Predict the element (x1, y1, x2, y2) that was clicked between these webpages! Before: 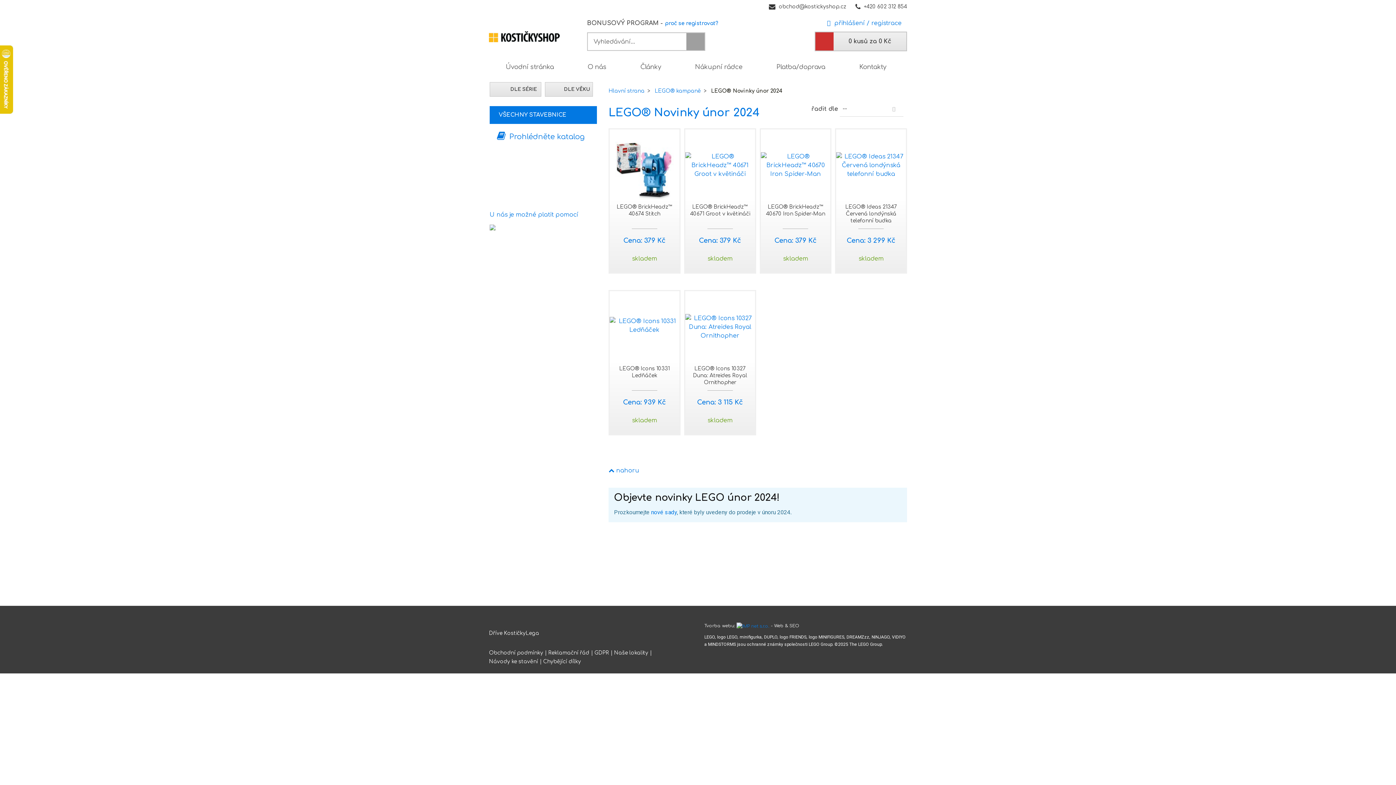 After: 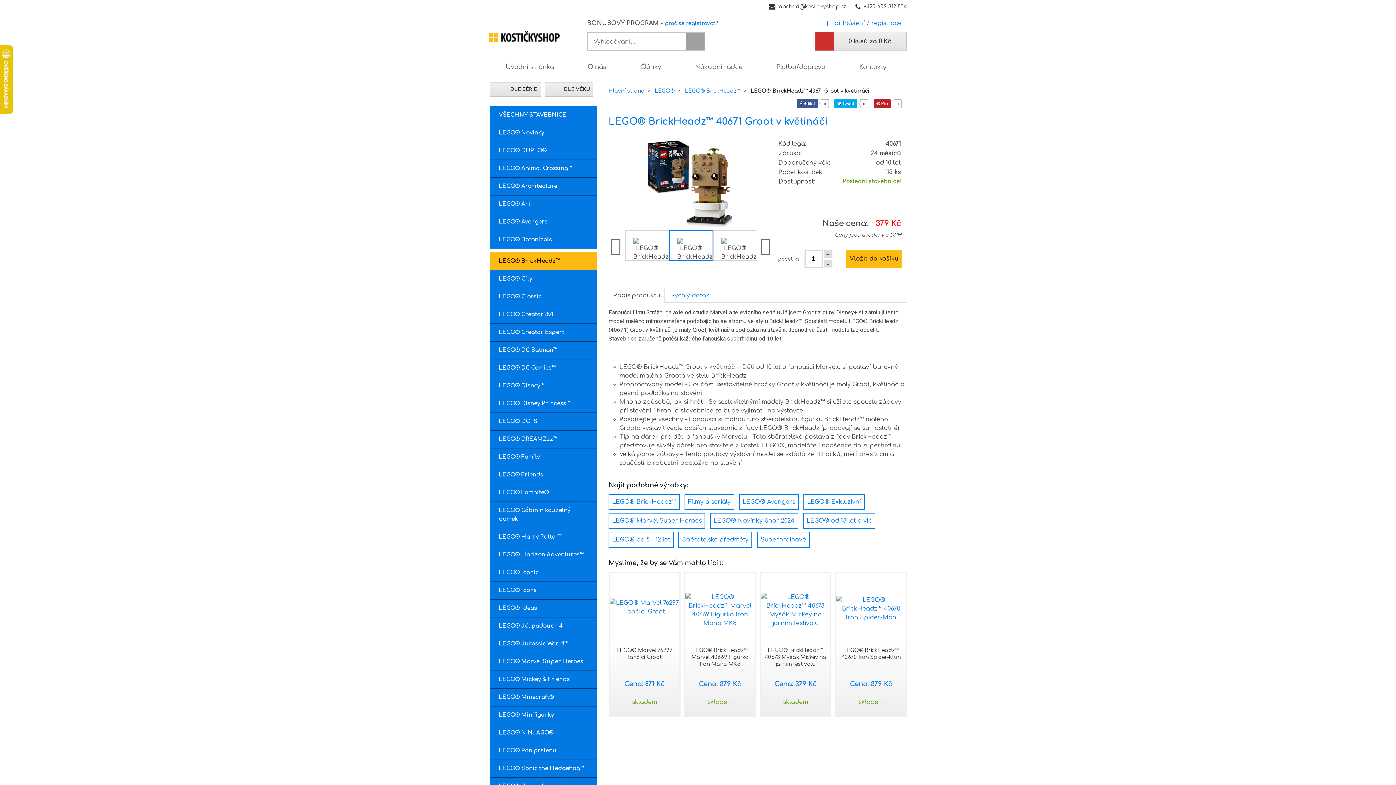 Action: label: LEGO® BrickHeadz™ 40671 Groot v květináči bbox: (687, 203, 752, 225)